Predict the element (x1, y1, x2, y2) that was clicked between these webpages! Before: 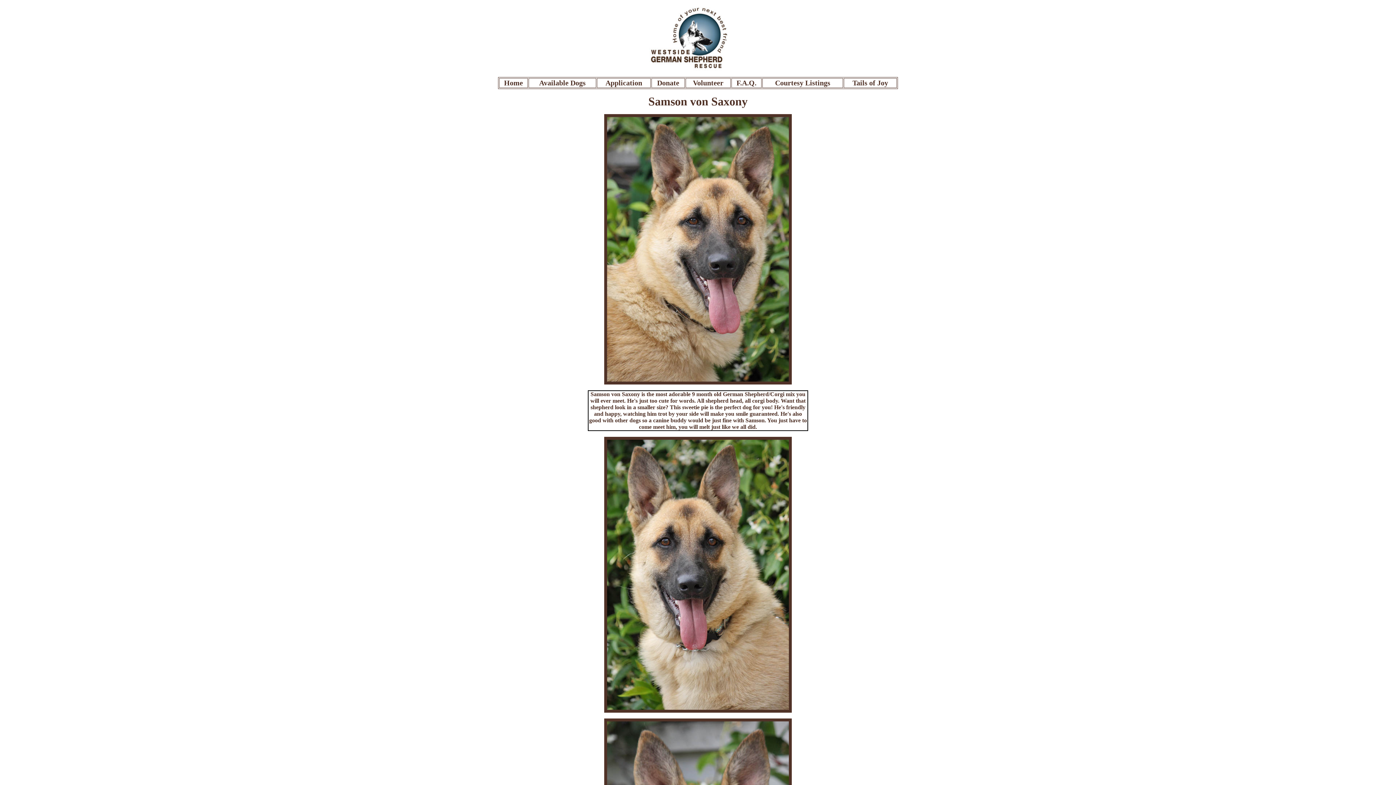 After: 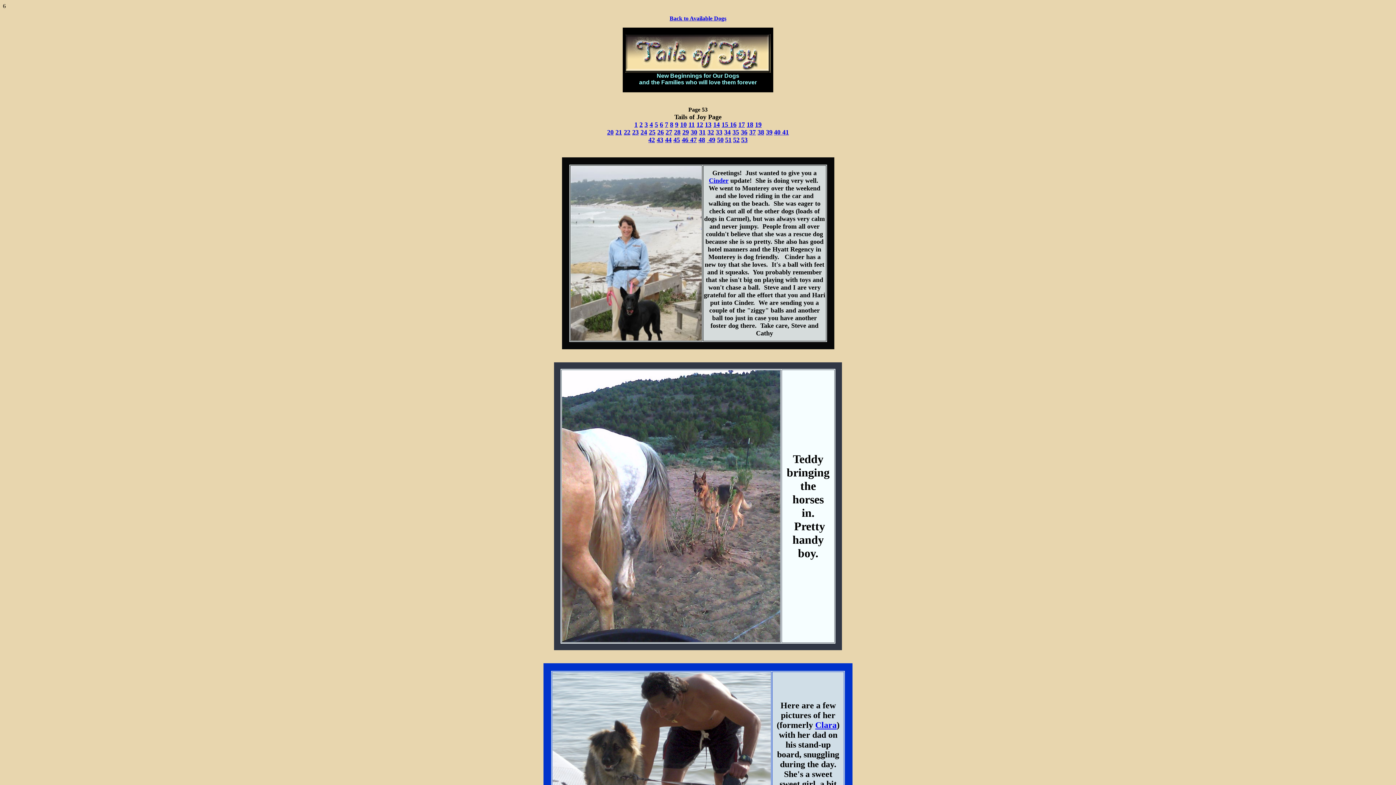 Action: bbox: (852, 78, 888, 86) label: Tails of Joy